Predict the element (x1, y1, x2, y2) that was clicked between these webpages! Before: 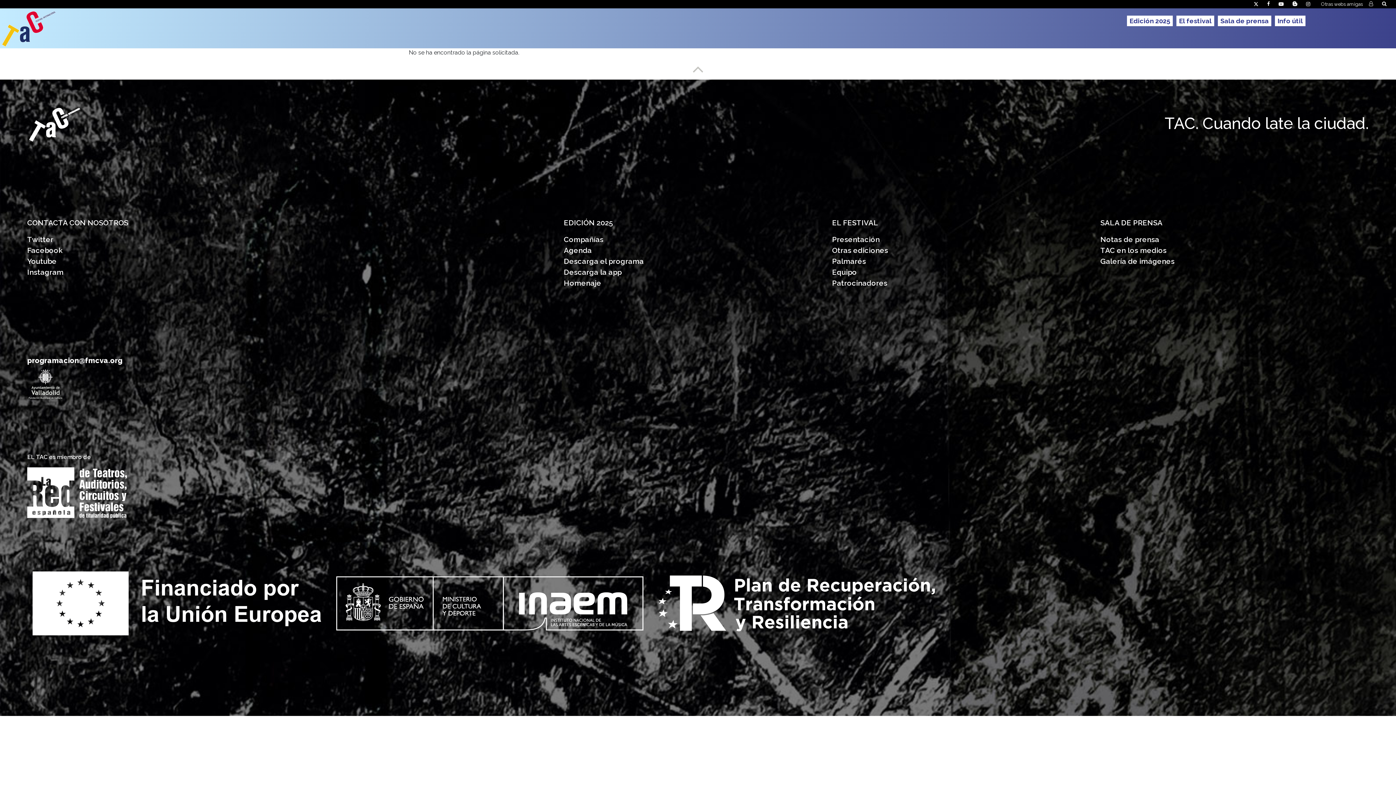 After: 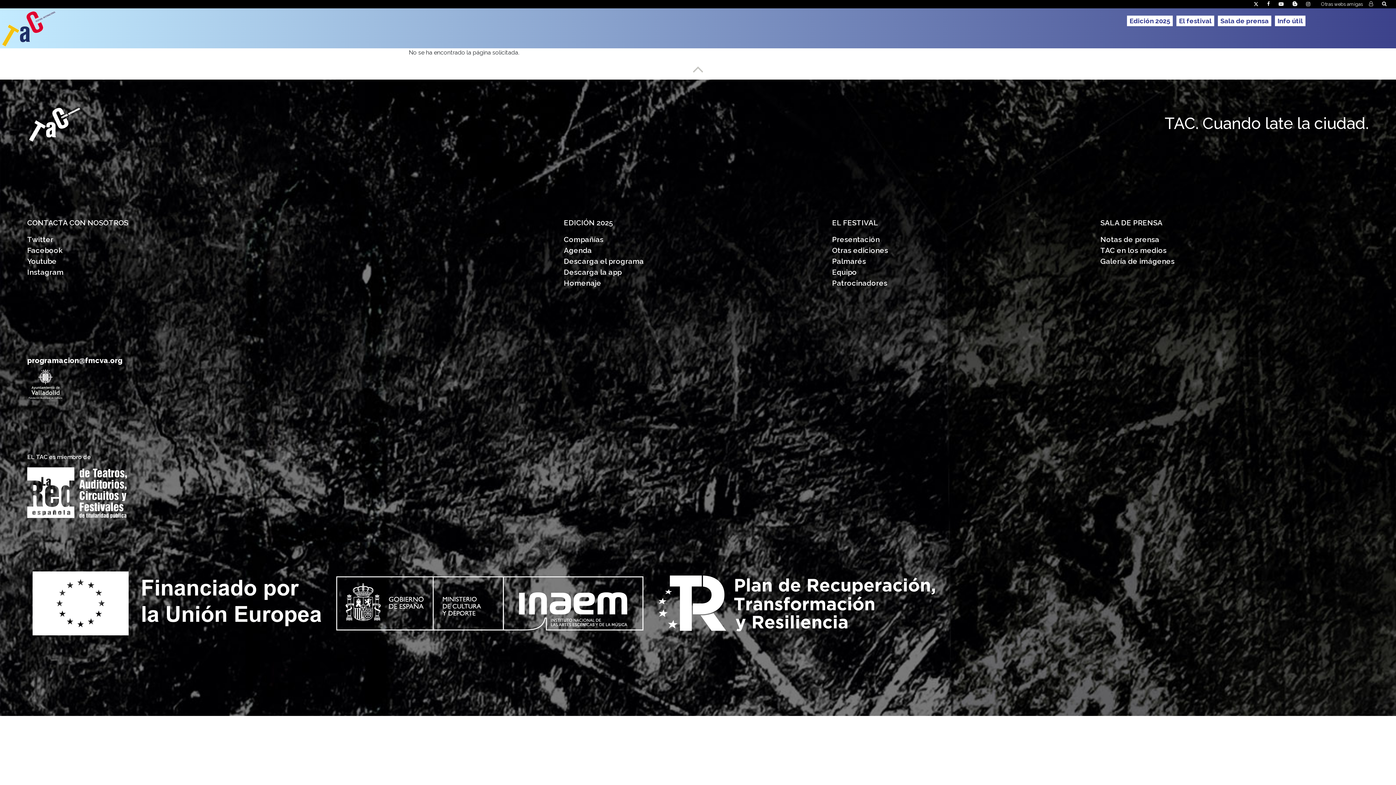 Action: label: programacion@fmcva.org bbox: (27, 356, 122, 365)